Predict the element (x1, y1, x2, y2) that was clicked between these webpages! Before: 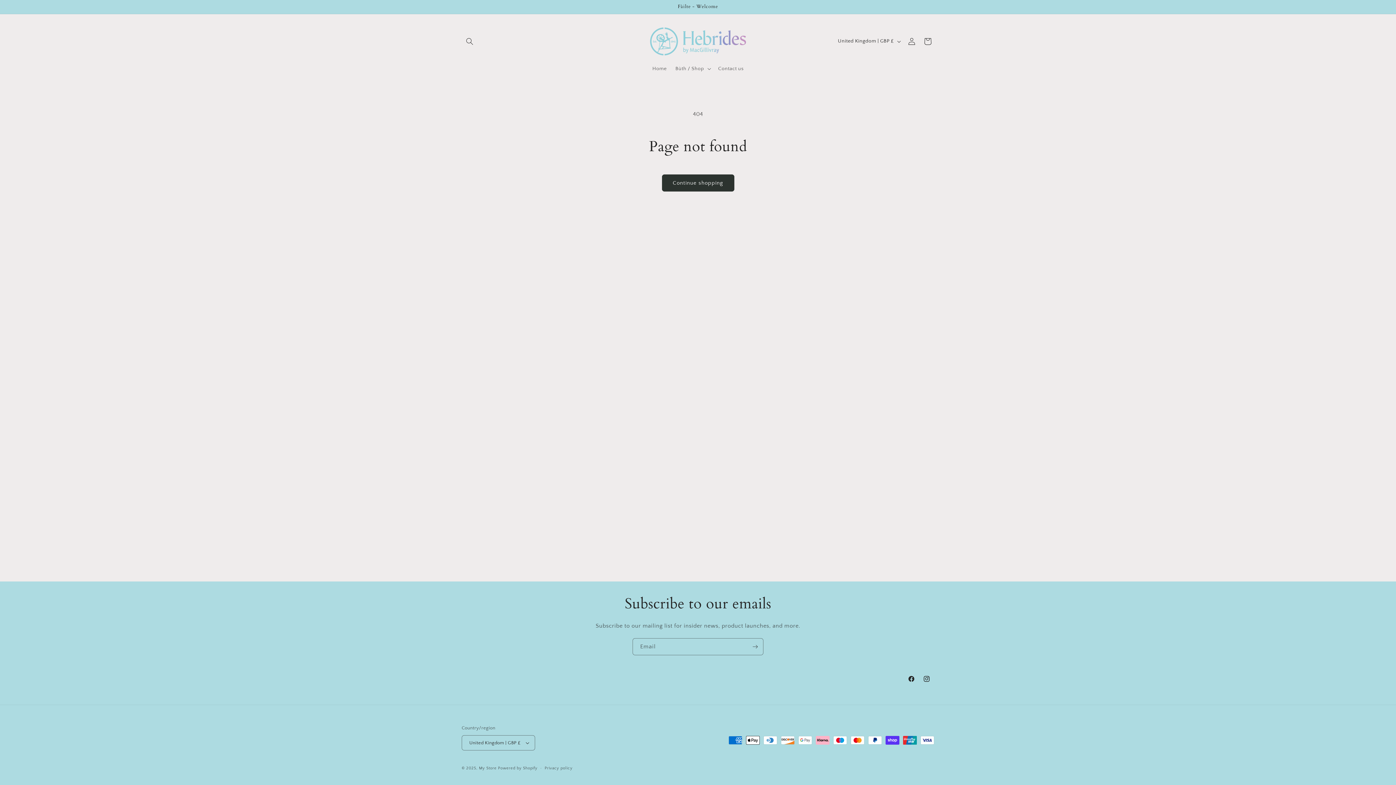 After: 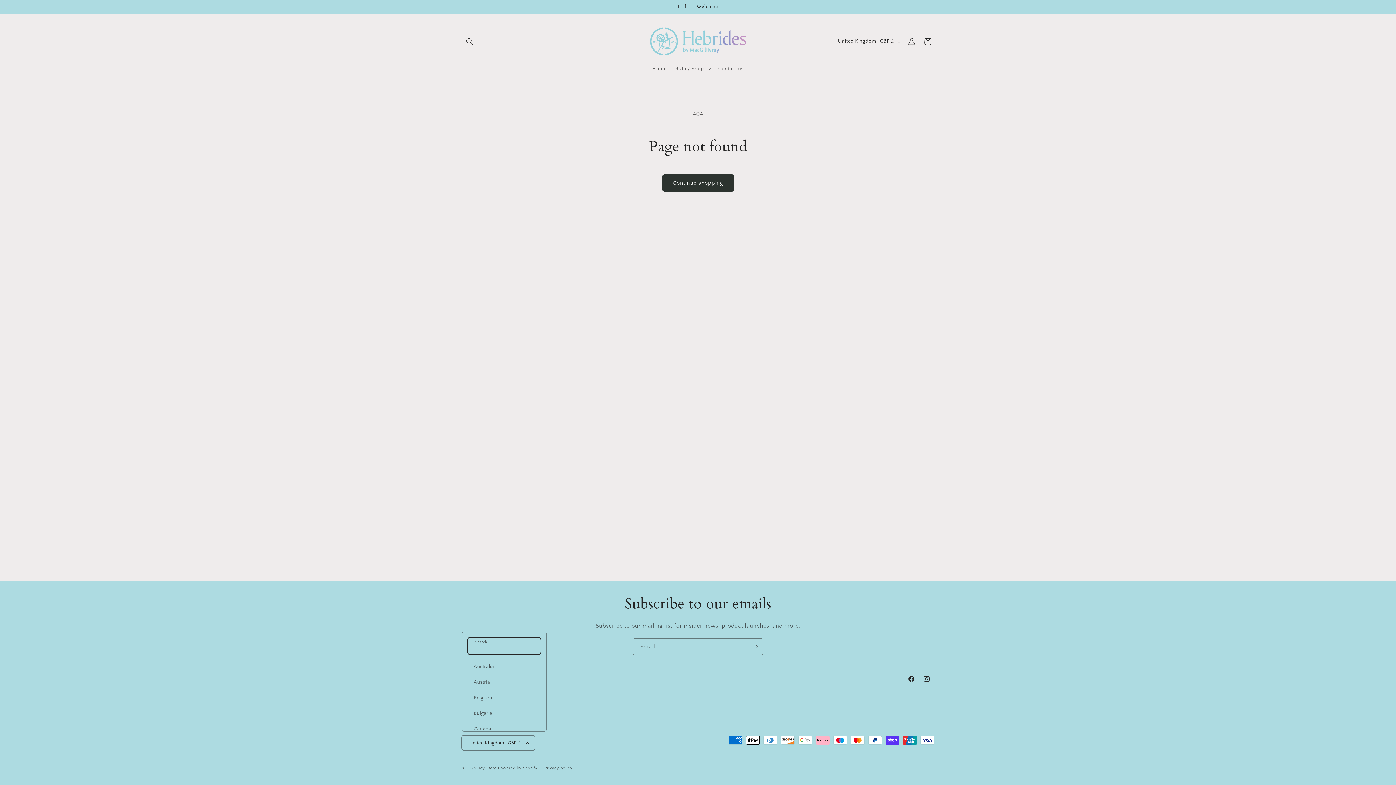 Action: label: United Kingdom | GBP £ bbox: (461, 735, 535, 750)